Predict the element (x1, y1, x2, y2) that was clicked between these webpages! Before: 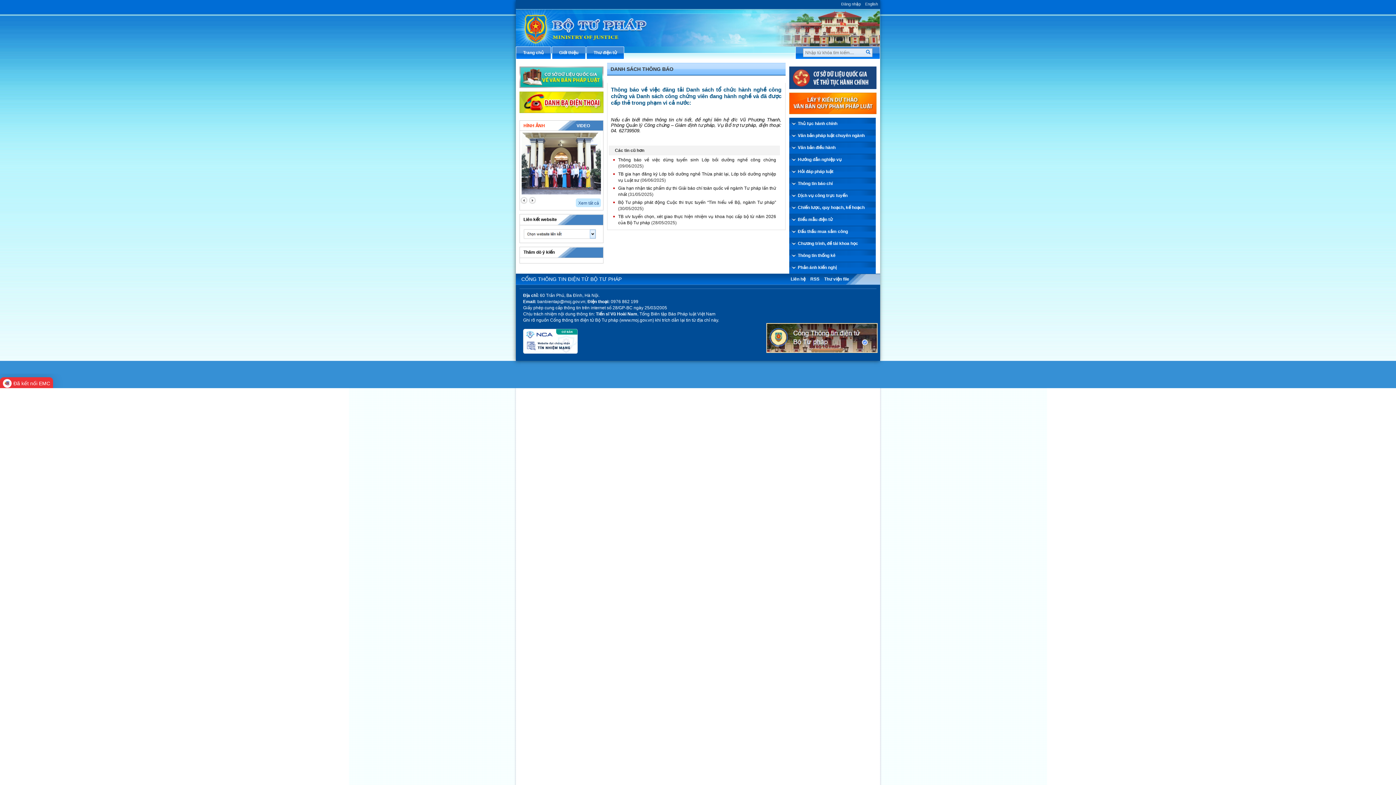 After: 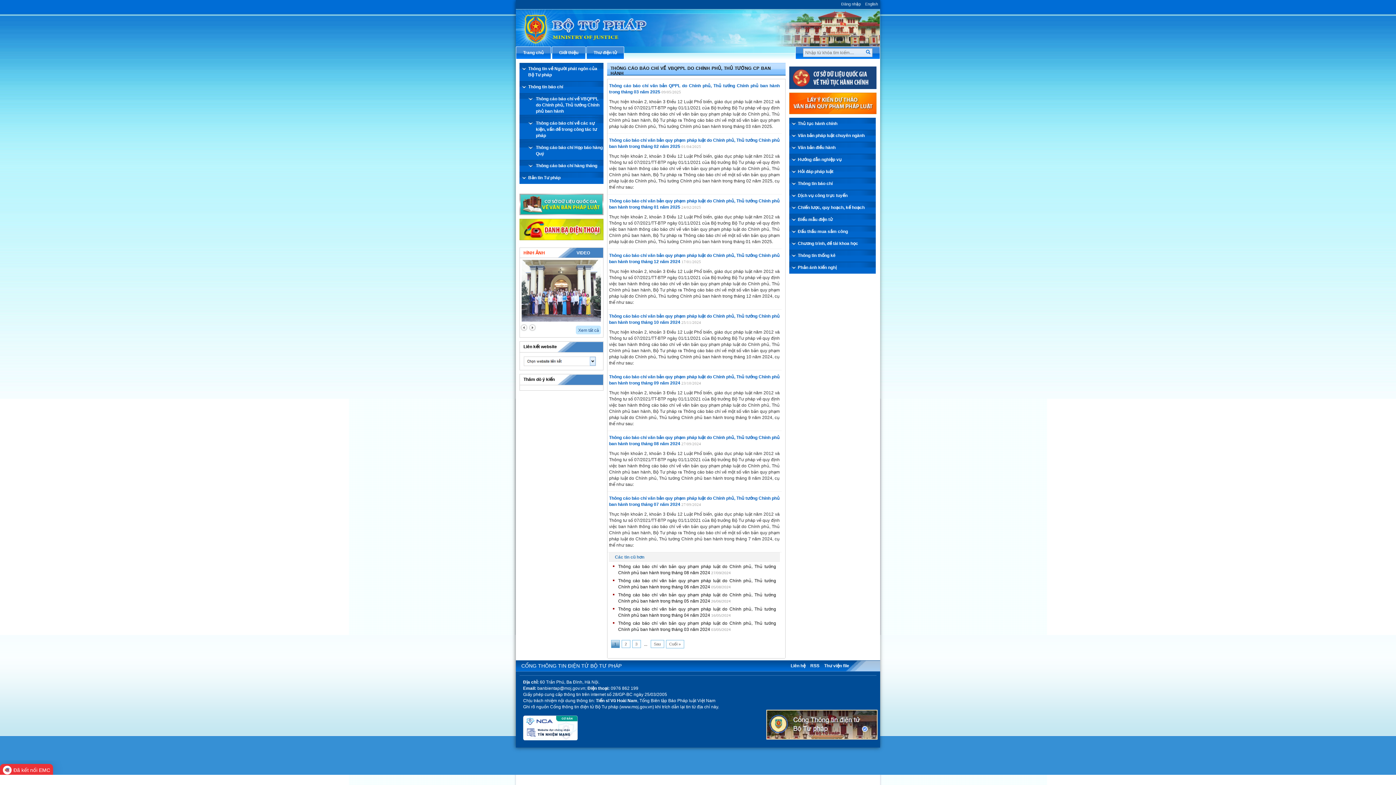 Action: label: Thông tin báo chí bbox: (789, 177, 876, 189)